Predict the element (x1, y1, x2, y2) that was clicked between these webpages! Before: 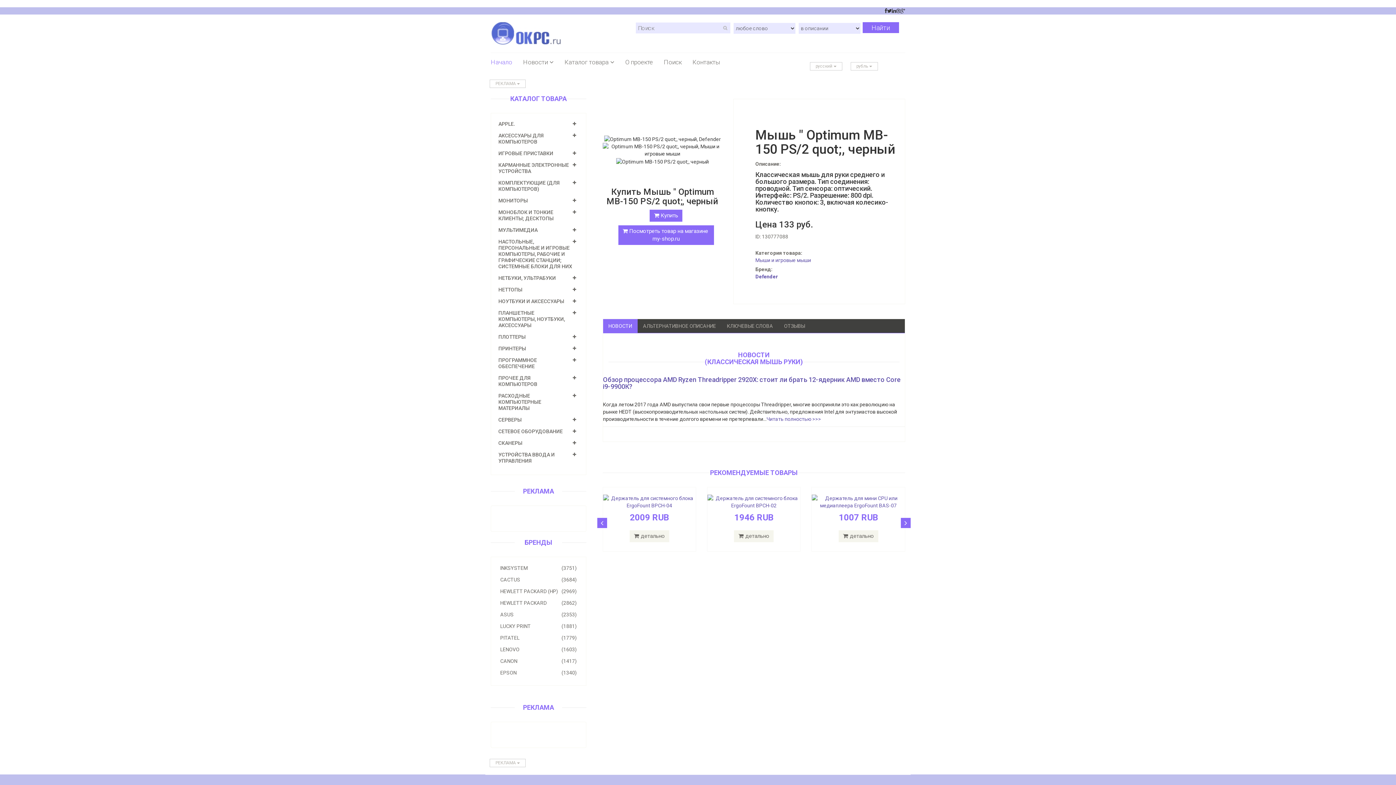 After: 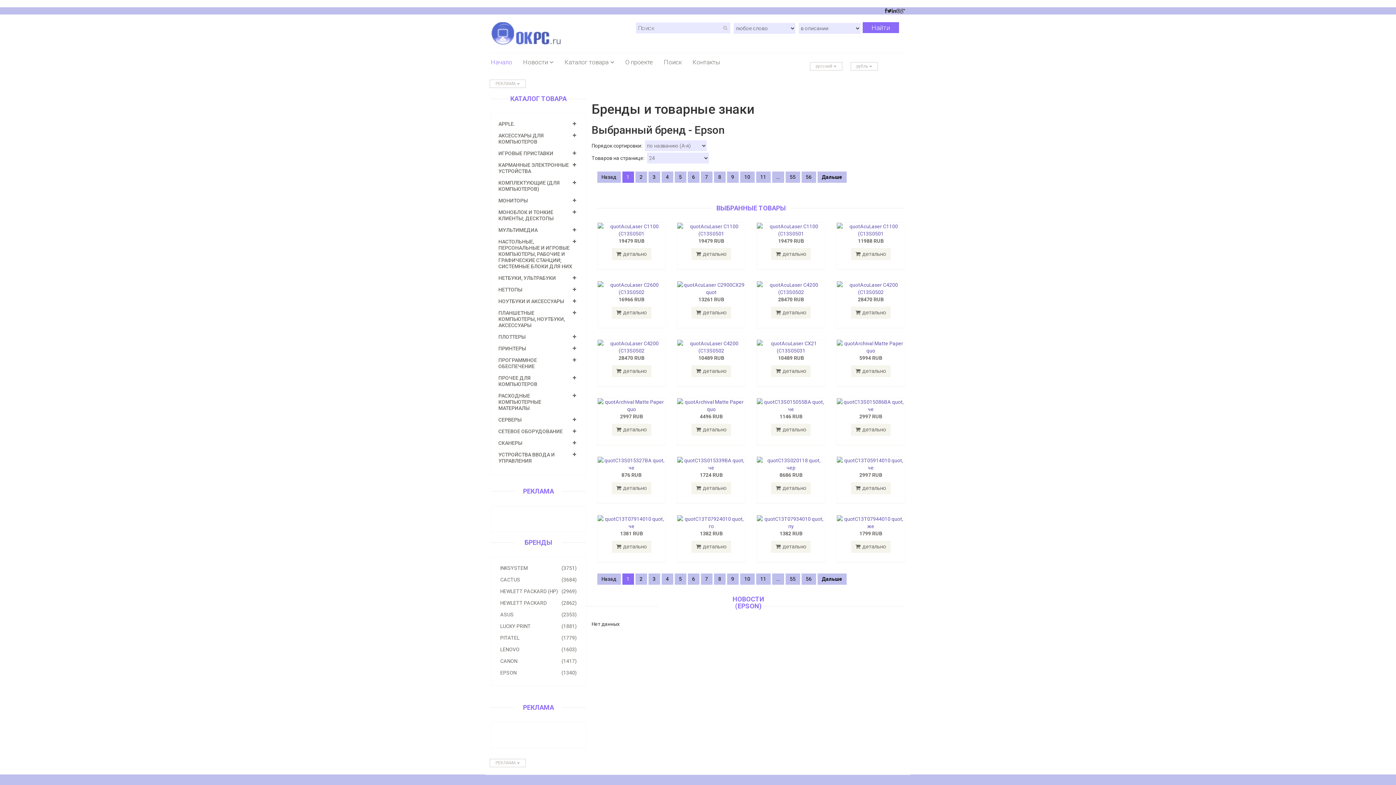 Action: label: (1340)
EPSON bbox: (491, 667, 586, 678)